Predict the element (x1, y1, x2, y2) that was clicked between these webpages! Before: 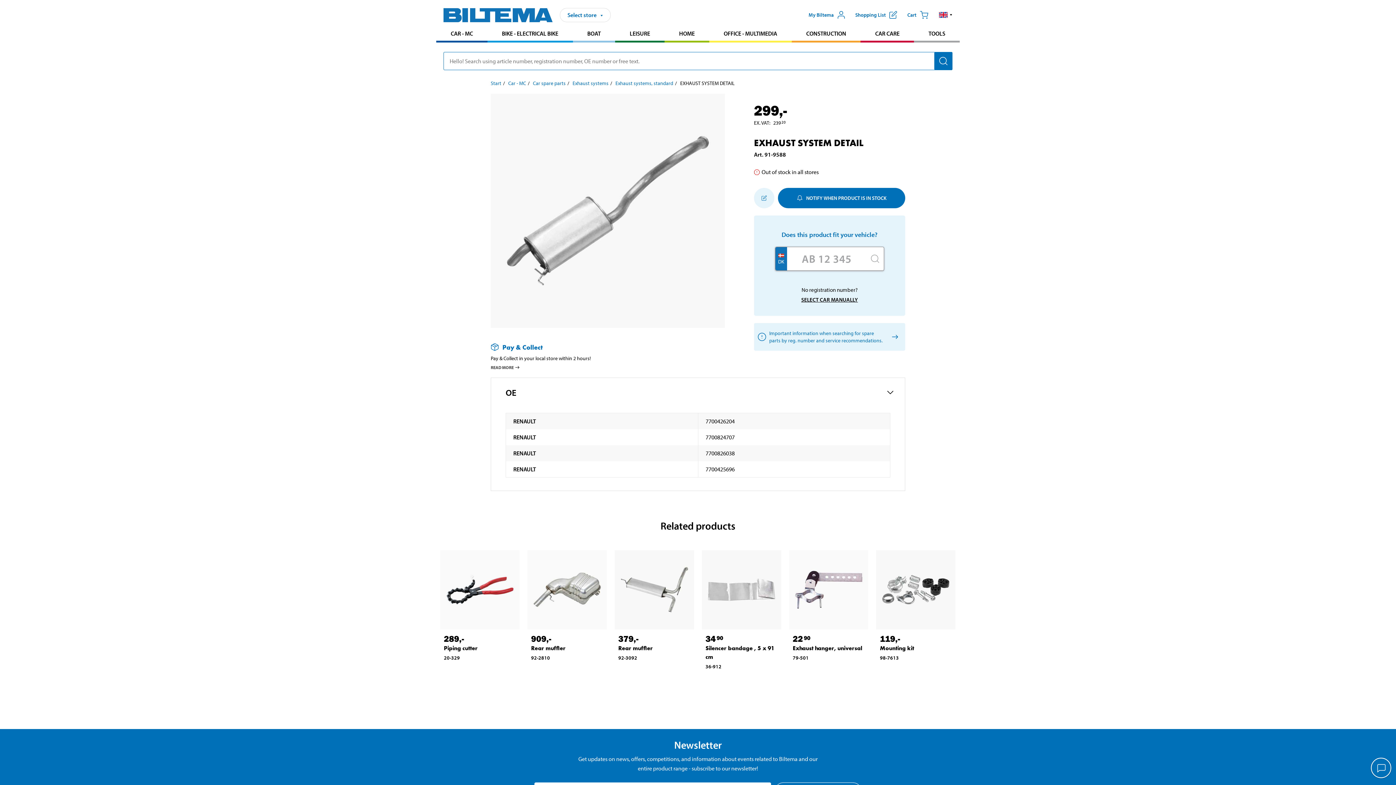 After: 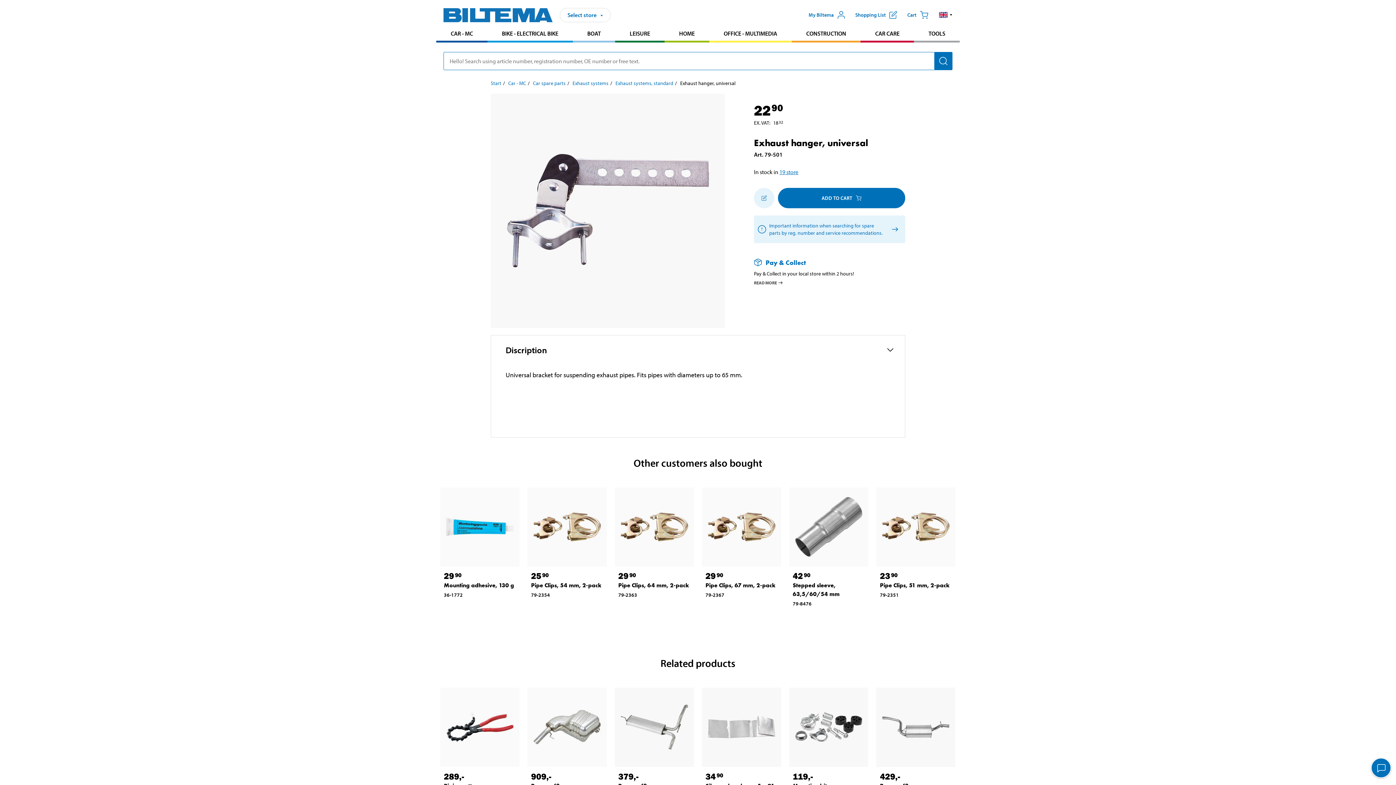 Action: bbox: (792, 644, 862, 652) label: Go to: Exhaust hanger, universal